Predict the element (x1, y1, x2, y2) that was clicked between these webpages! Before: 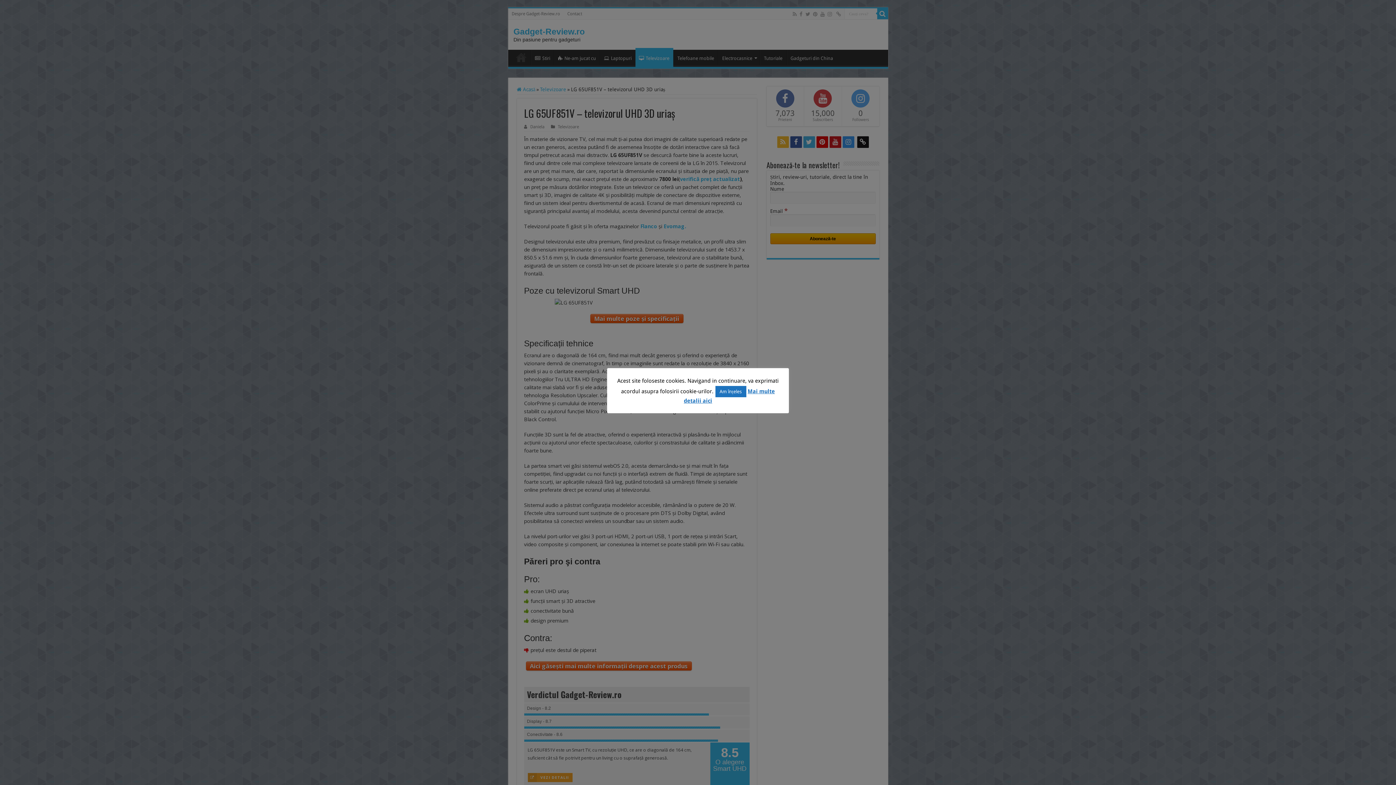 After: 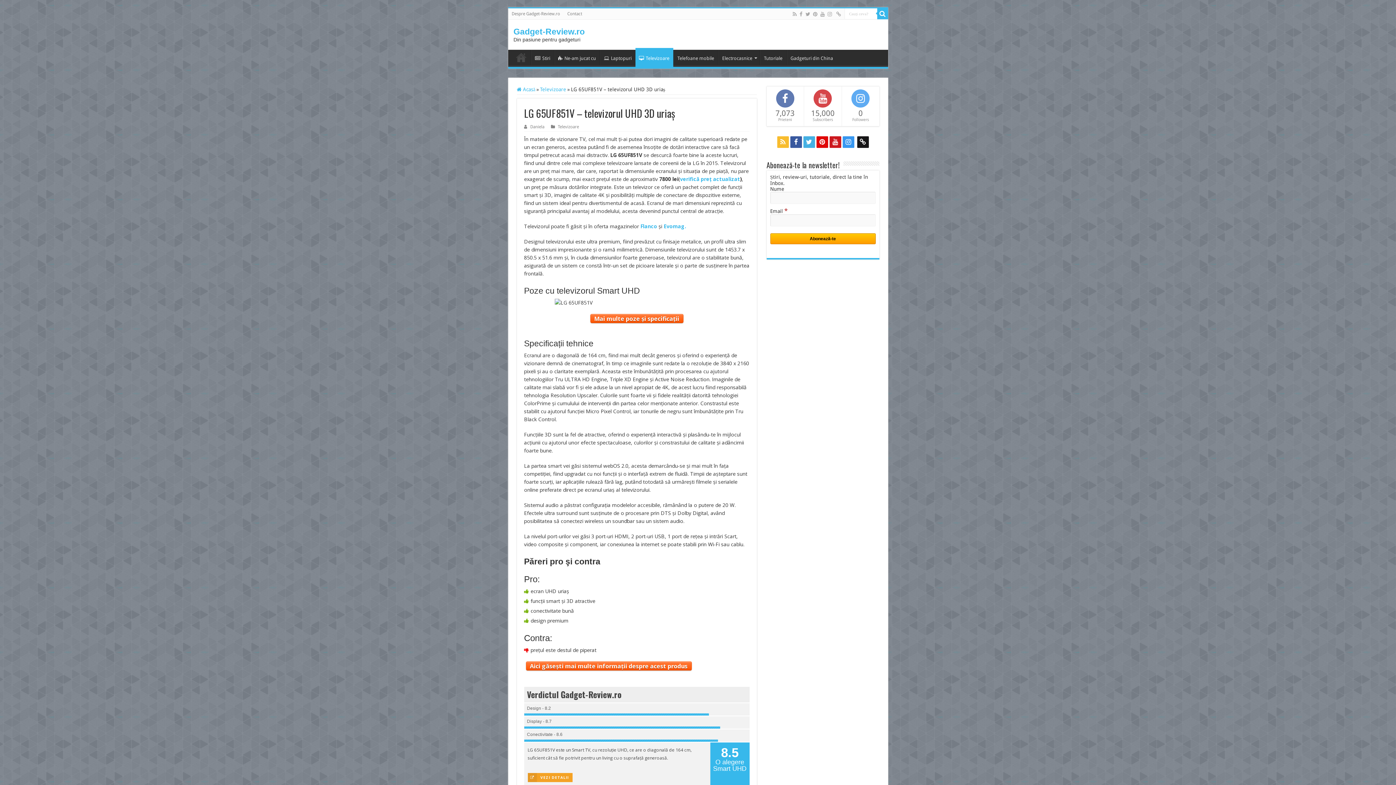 Action: label: Am înțeles bbox: (715, 386, 746, 397)